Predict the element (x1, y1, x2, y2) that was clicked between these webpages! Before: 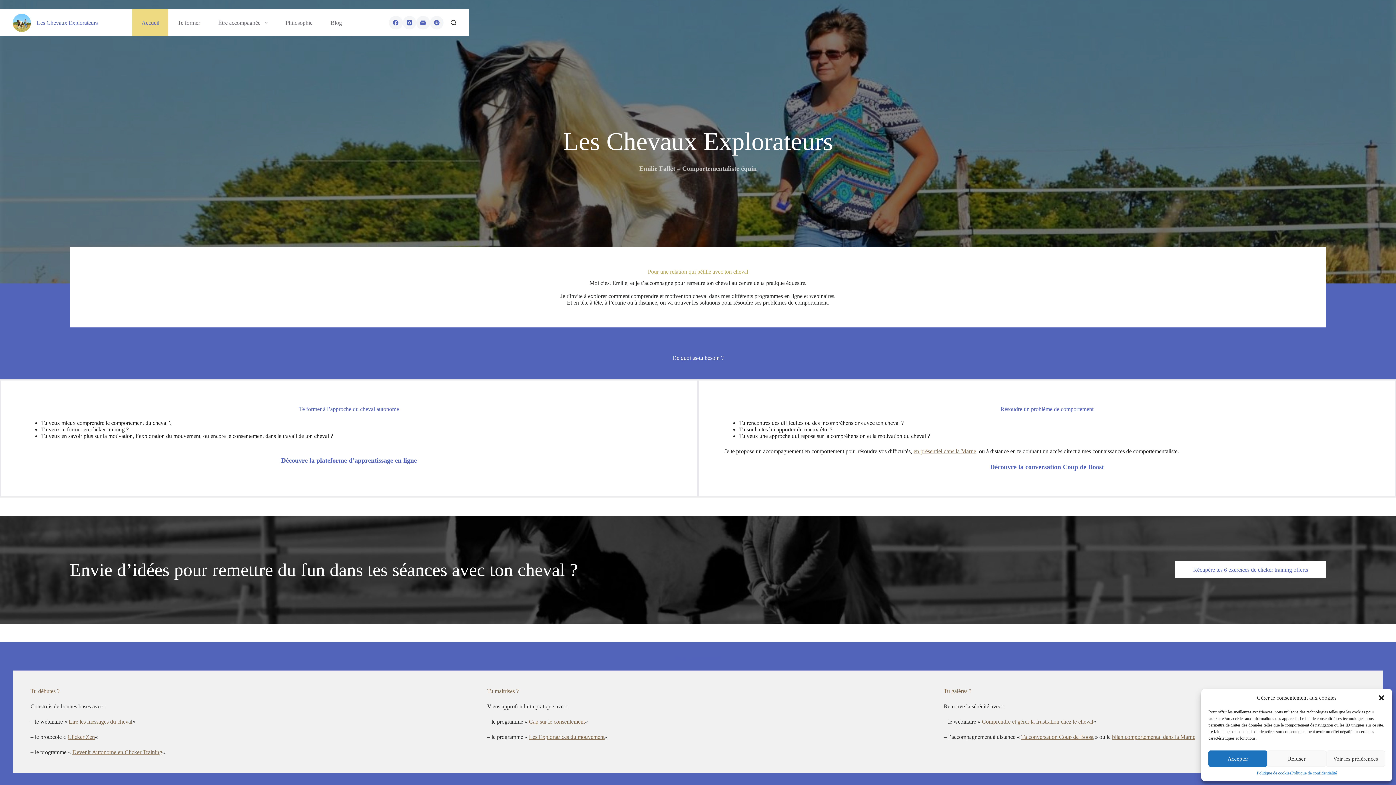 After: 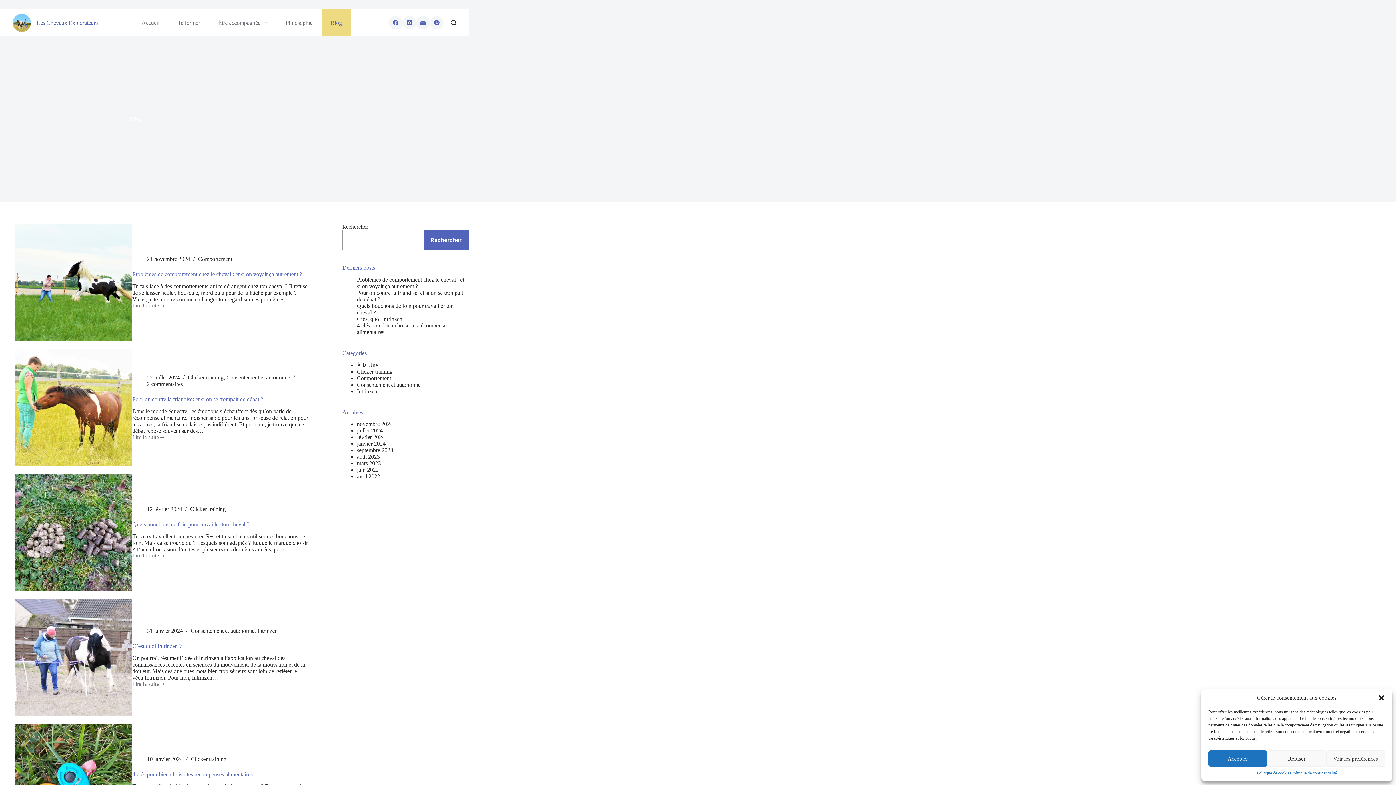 Action: bbox: (321, 9, 351, 36) label: Blog